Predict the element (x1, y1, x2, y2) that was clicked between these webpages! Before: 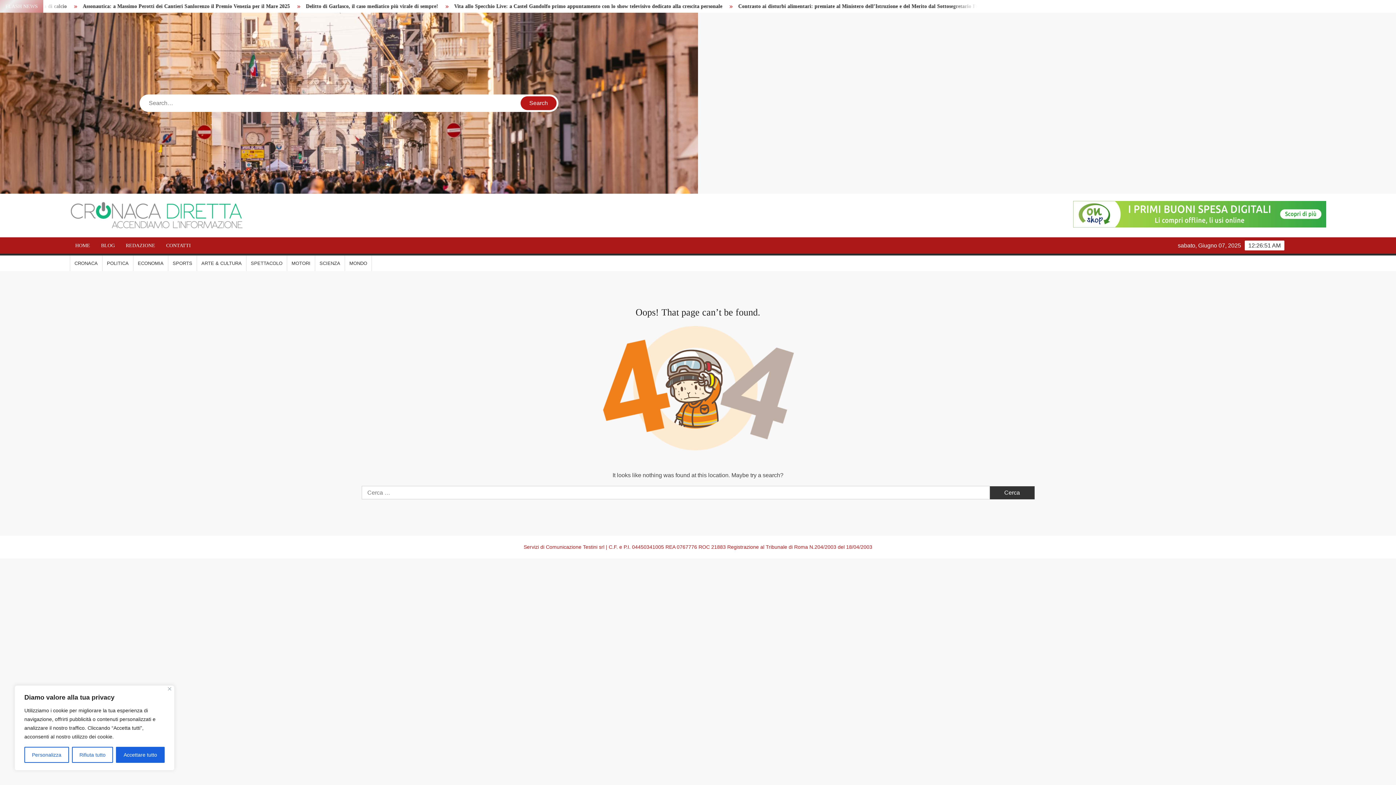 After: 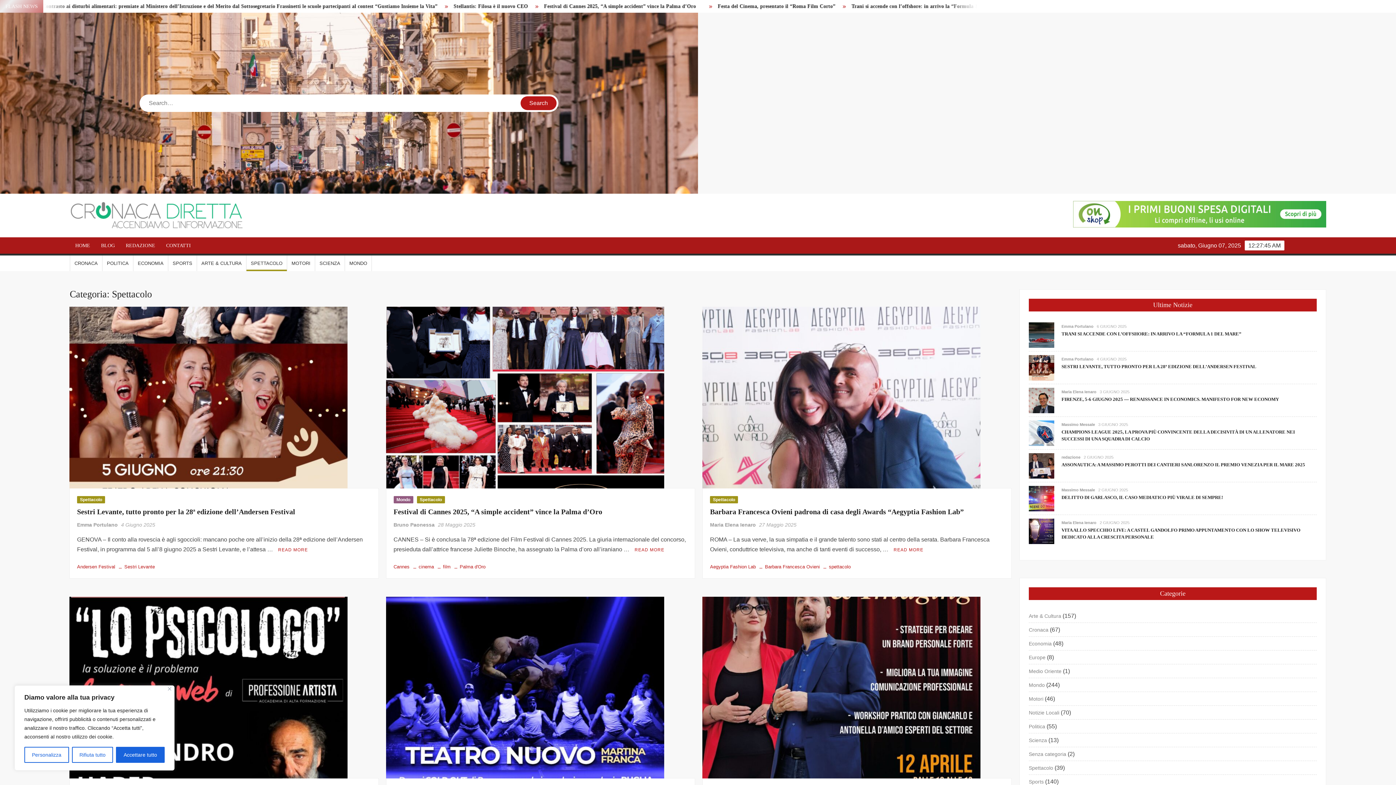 Action: bbox: (246, 255, 286, 271) label: SPETTACOLO